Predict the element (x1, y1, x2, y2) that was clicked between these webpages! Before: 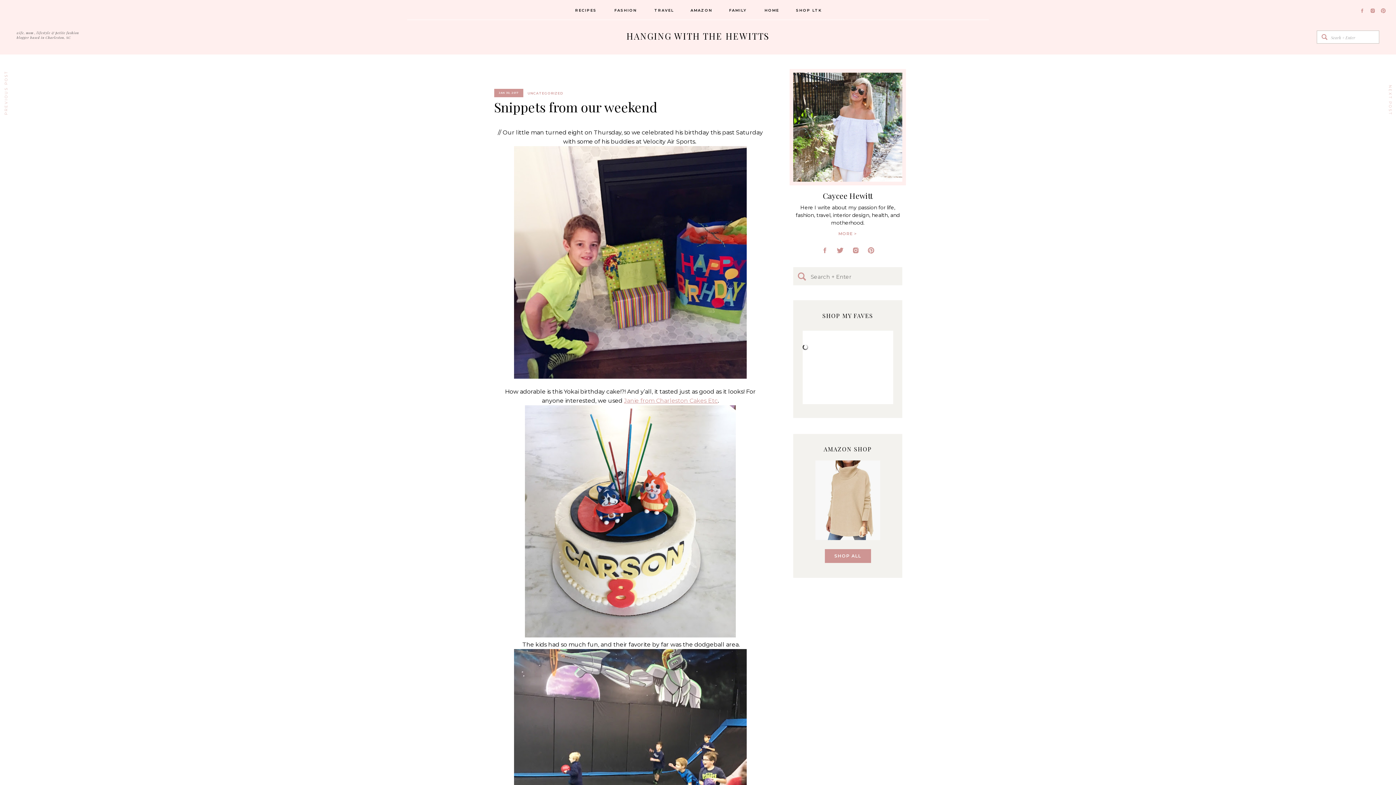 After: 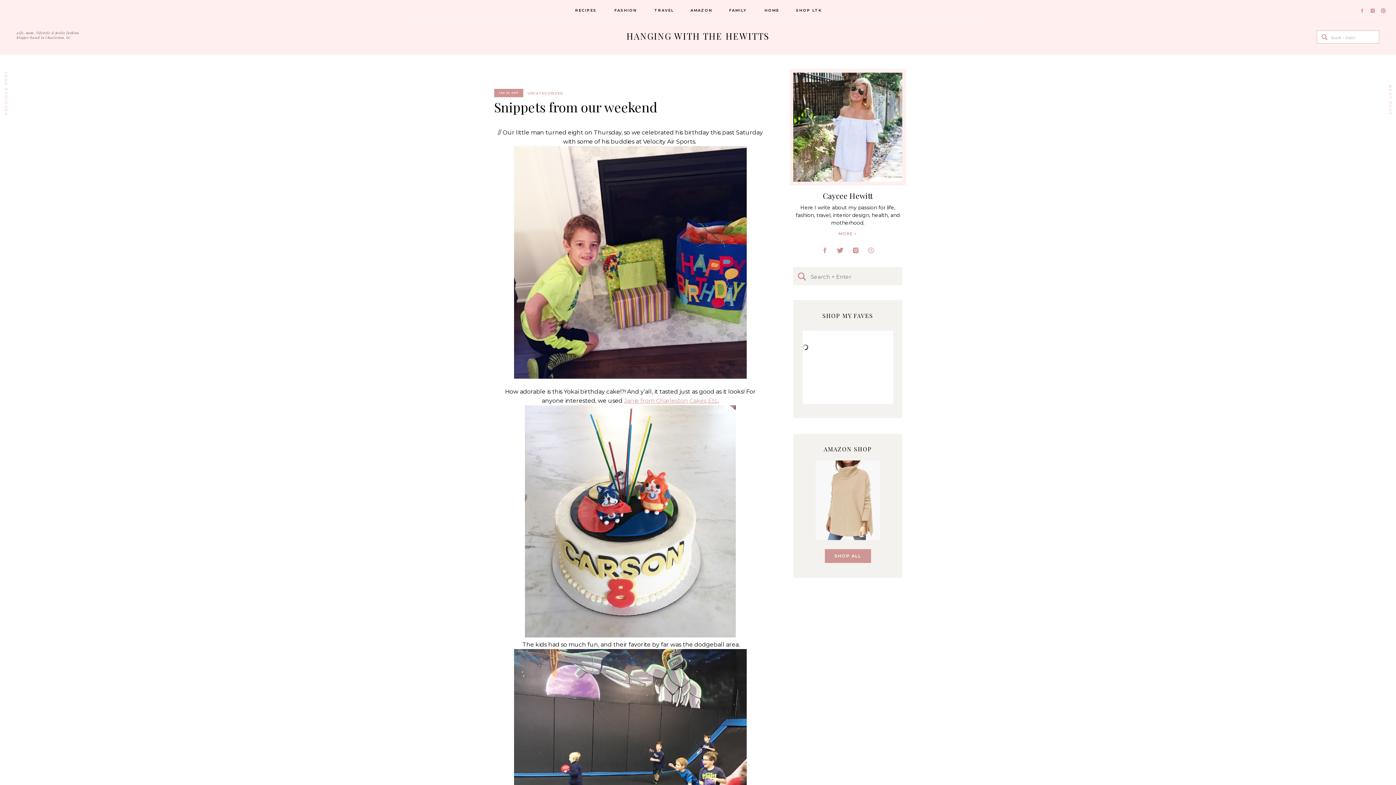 Action: bbox: (867, 246, 874, 254)